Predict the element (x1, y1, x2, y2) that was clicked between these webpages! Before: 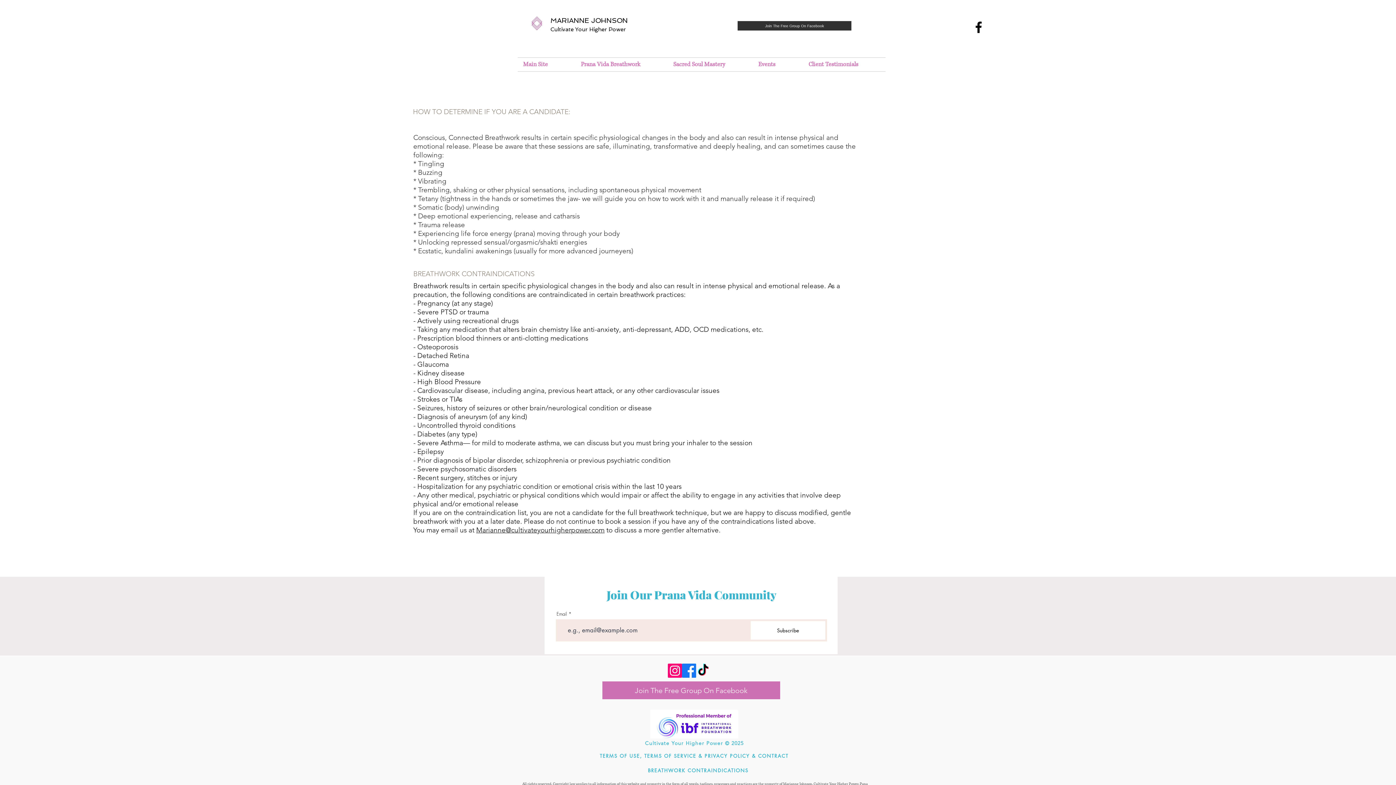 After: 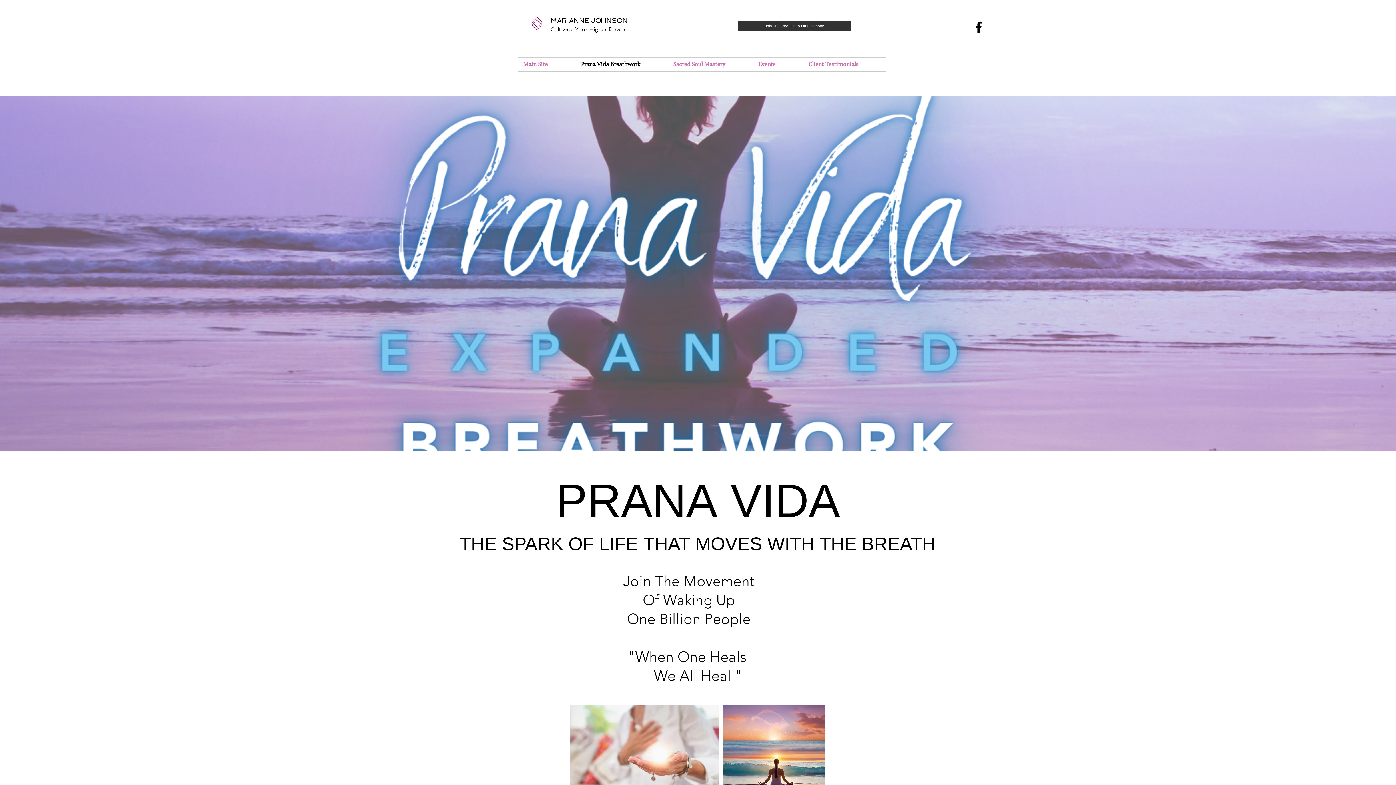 Action: label: Prana Vida Breathwork bbox: (575, 57, 668, 71)